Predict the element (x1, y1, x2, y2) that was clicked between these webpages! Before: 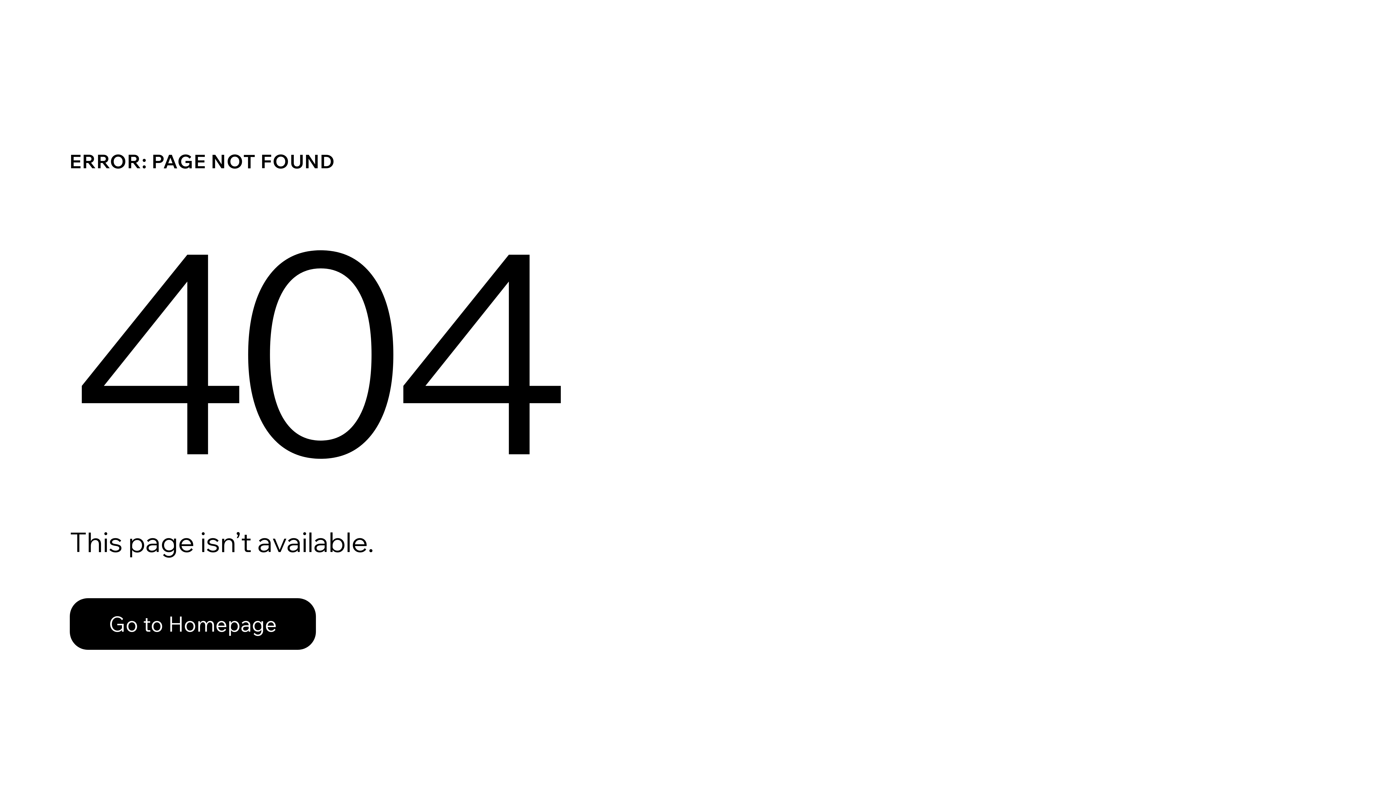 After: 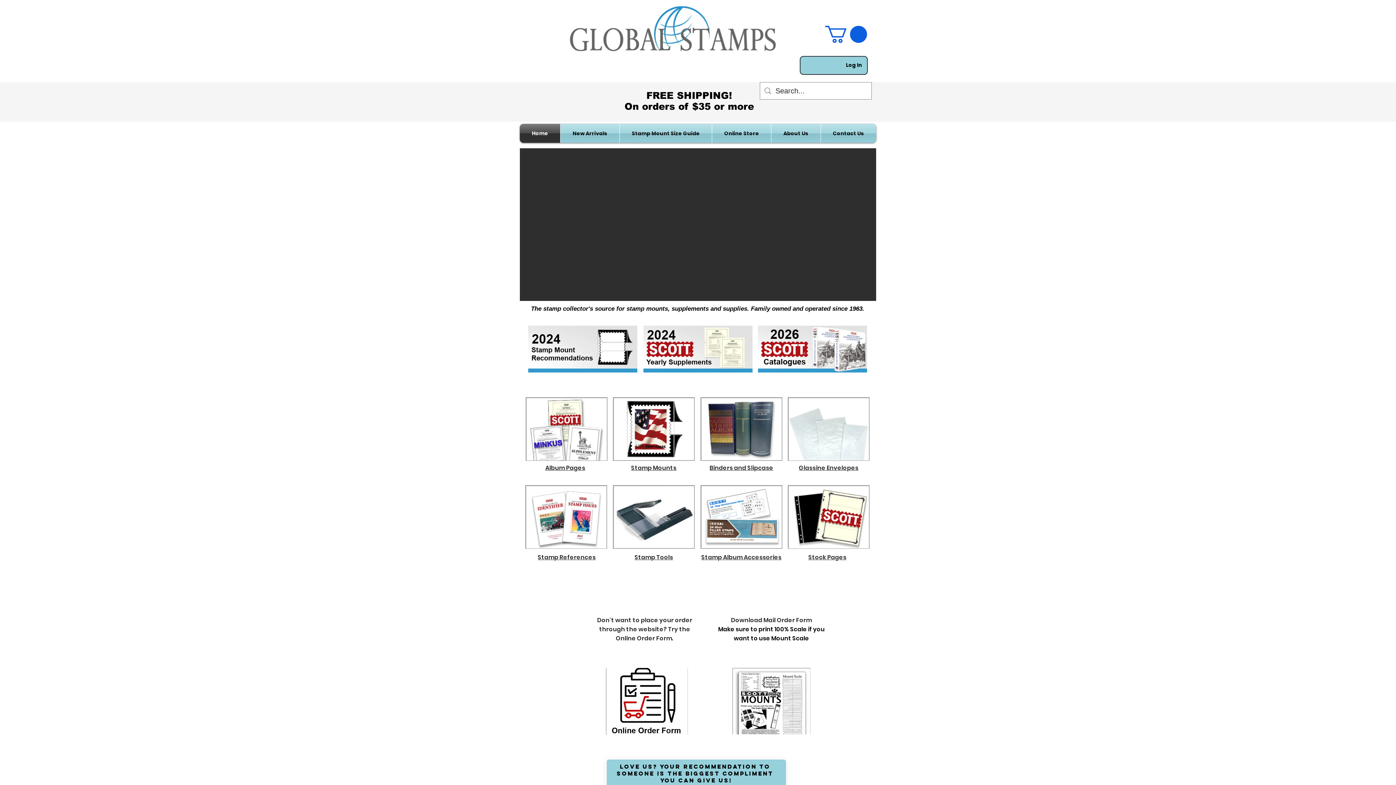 Action: label: Go to Homepage bbox: (69, 582, 768, 659)